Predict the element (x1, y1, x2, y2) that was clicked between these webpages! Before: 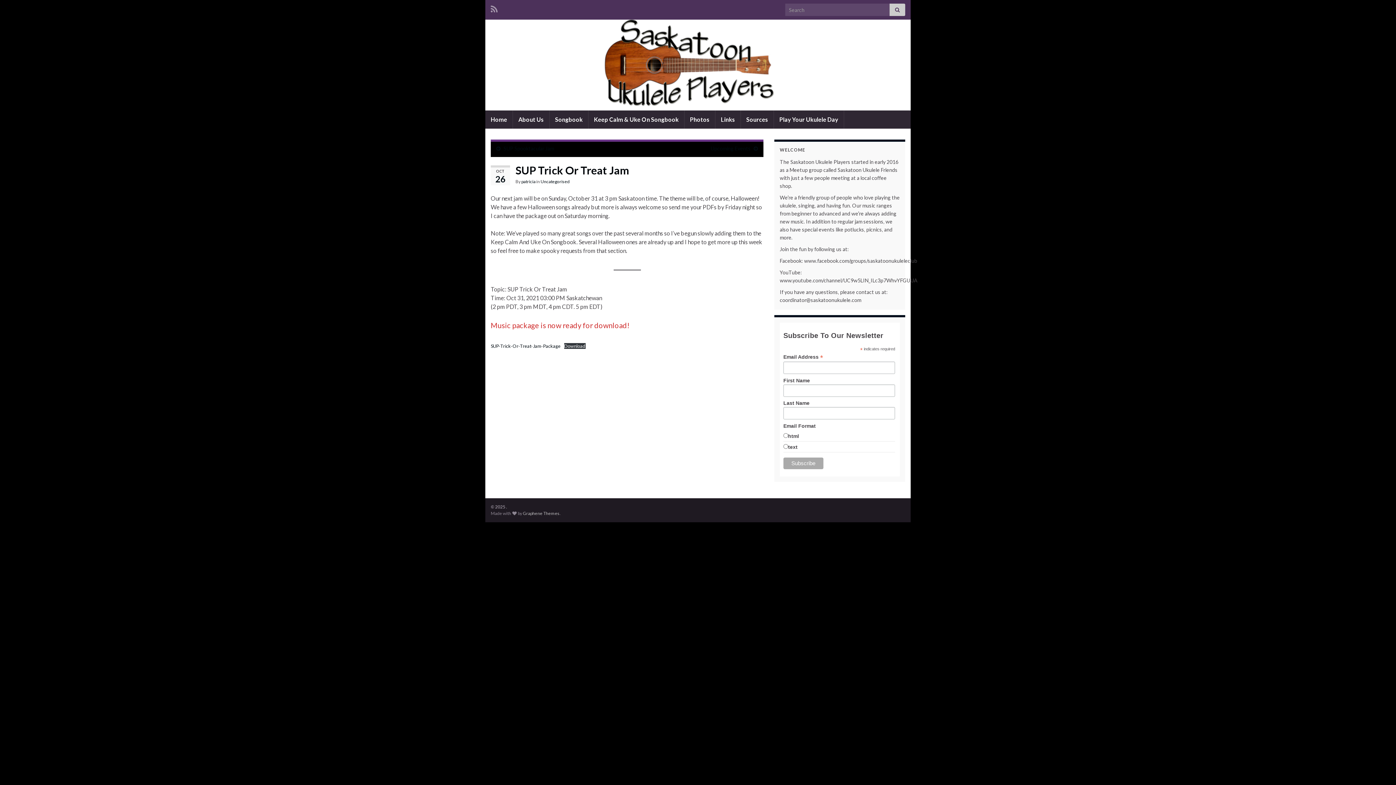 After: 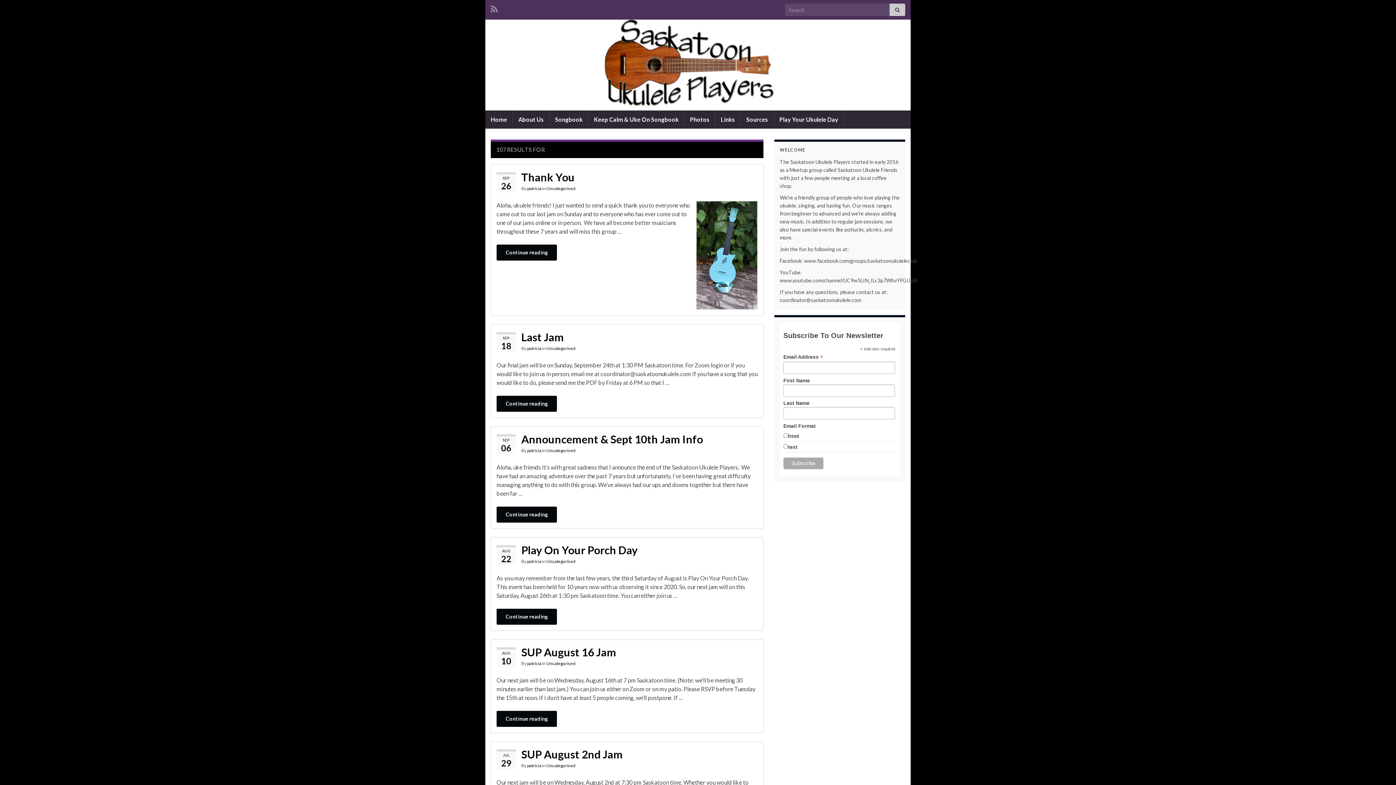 Action: bbox: (889, 3, 905, 16)